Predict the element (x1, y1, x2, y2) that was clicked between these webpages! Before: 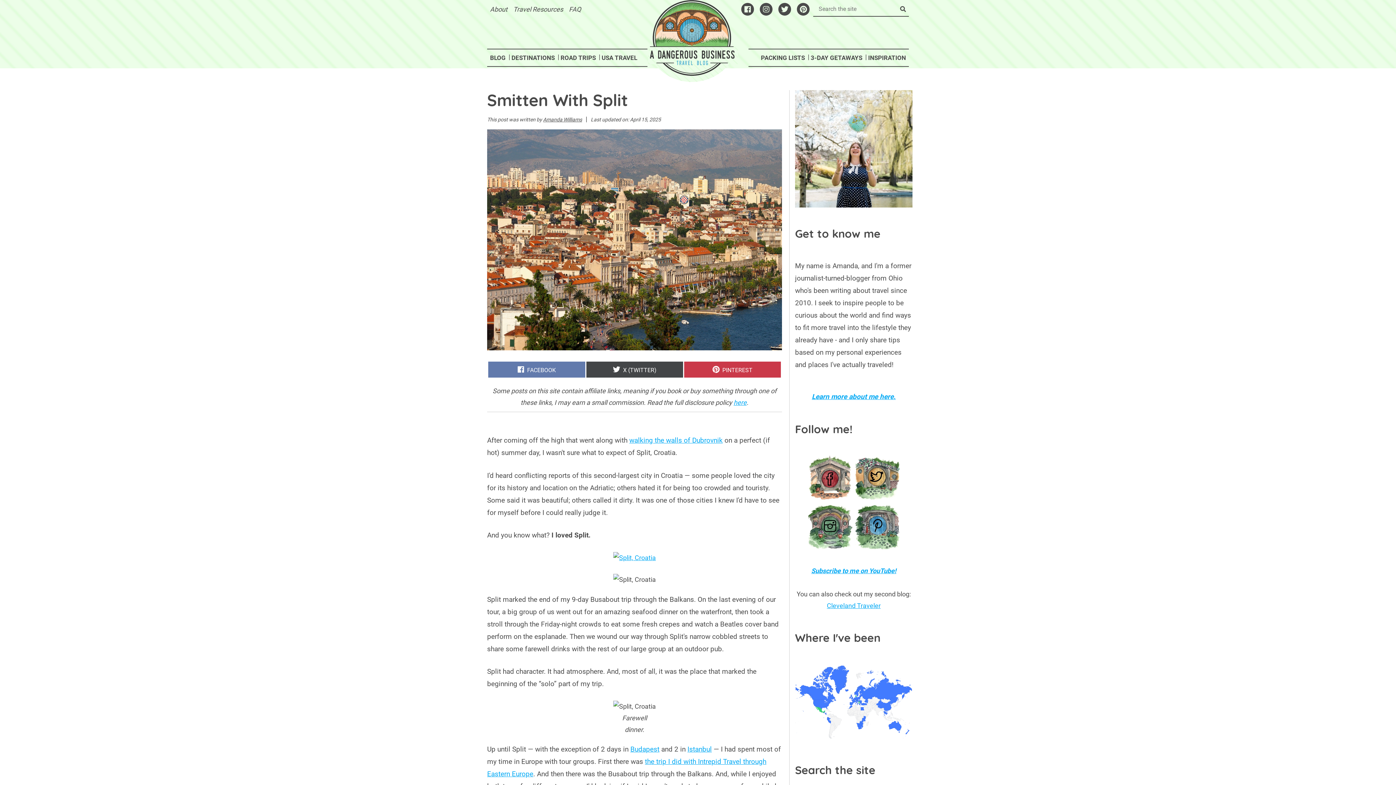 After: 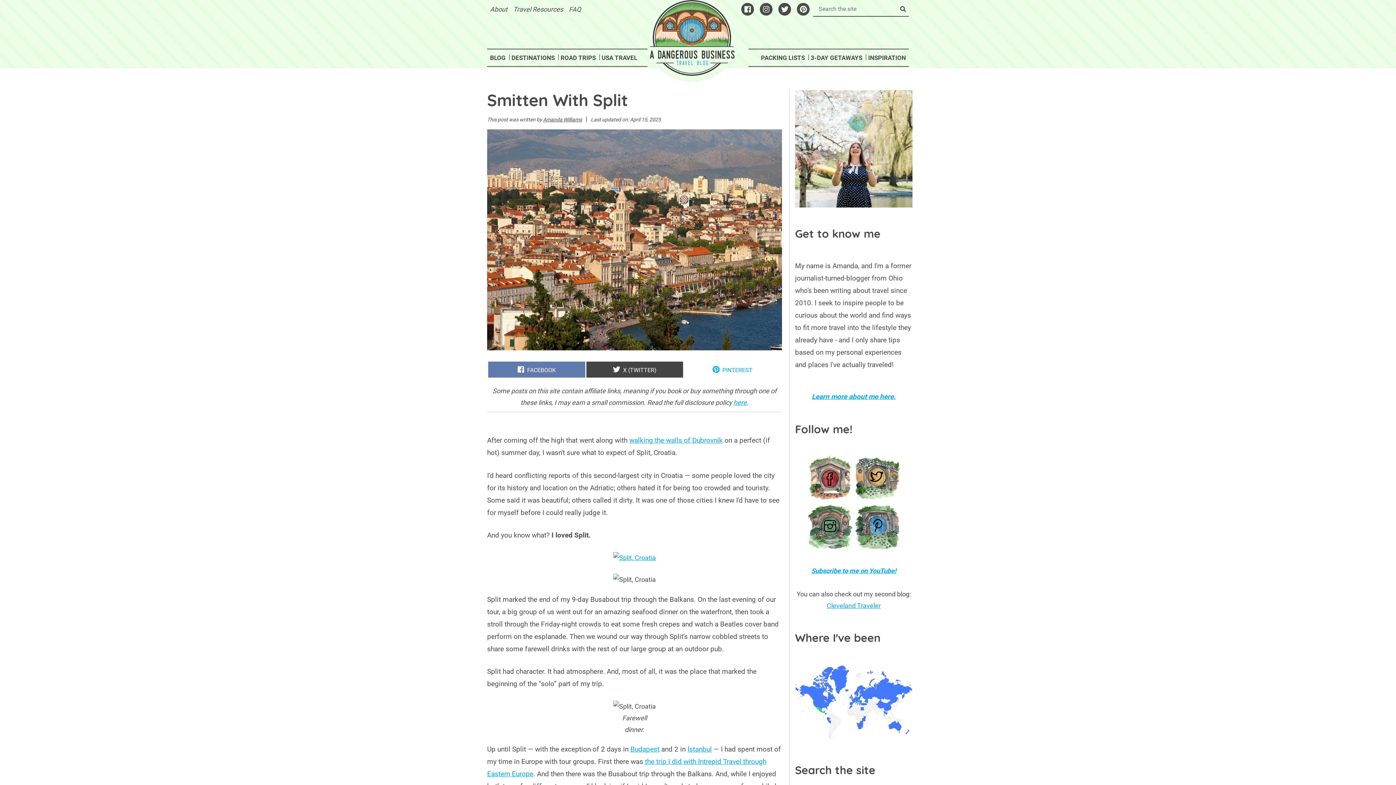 Action: label: SHARE ON
PINTEREST bbox: (684, 361, 781, 377)